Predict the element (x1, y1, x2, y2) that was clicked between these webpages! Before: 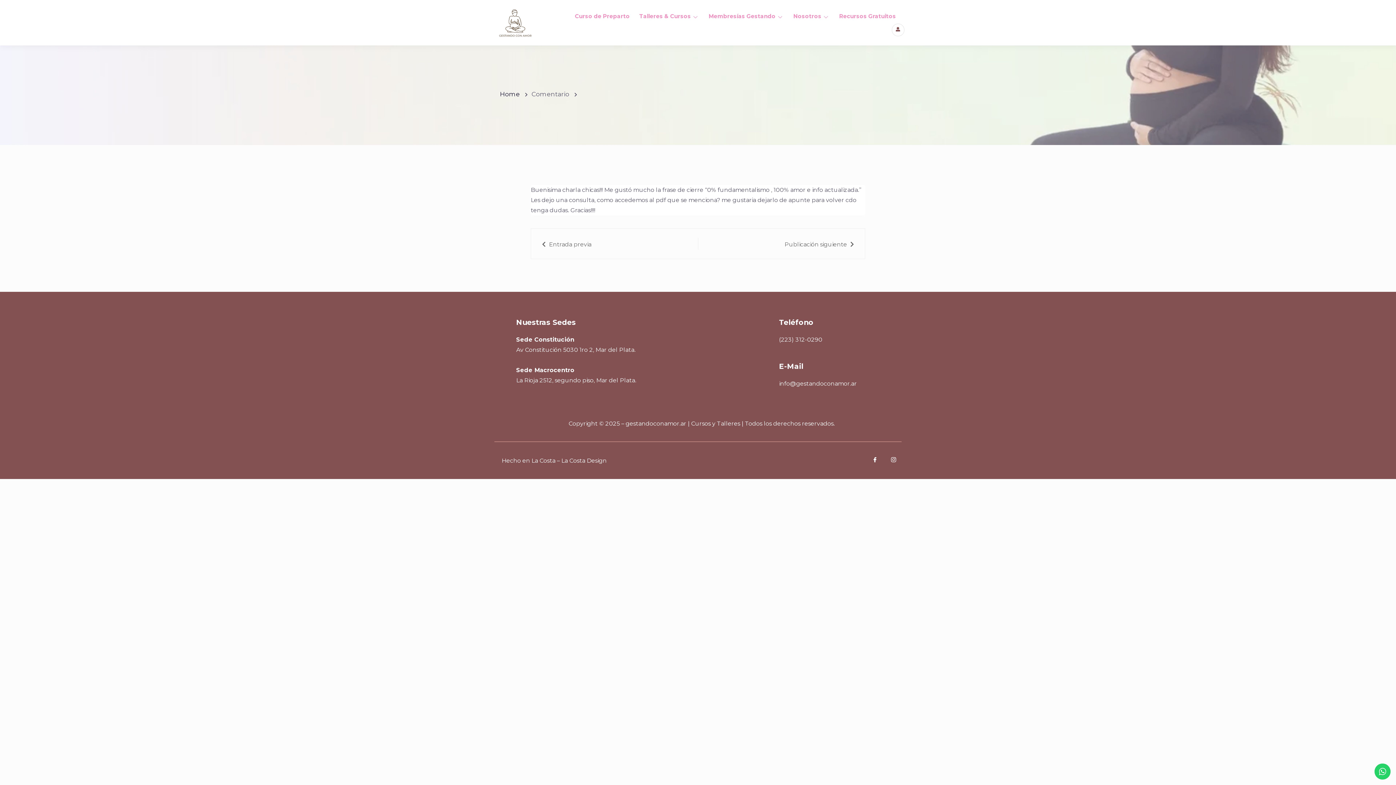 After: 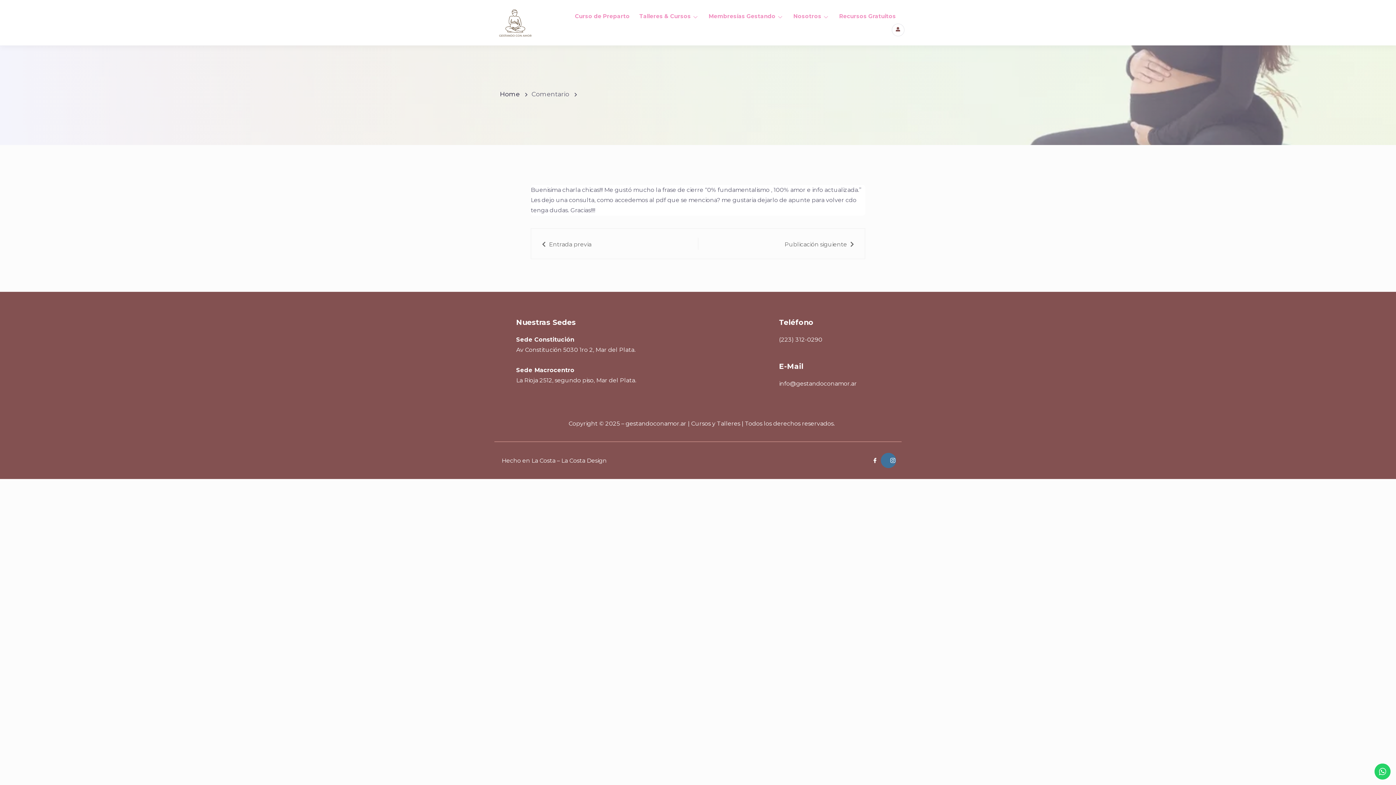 Action: bbox: (881, 453, 896, 468) label: Instagram